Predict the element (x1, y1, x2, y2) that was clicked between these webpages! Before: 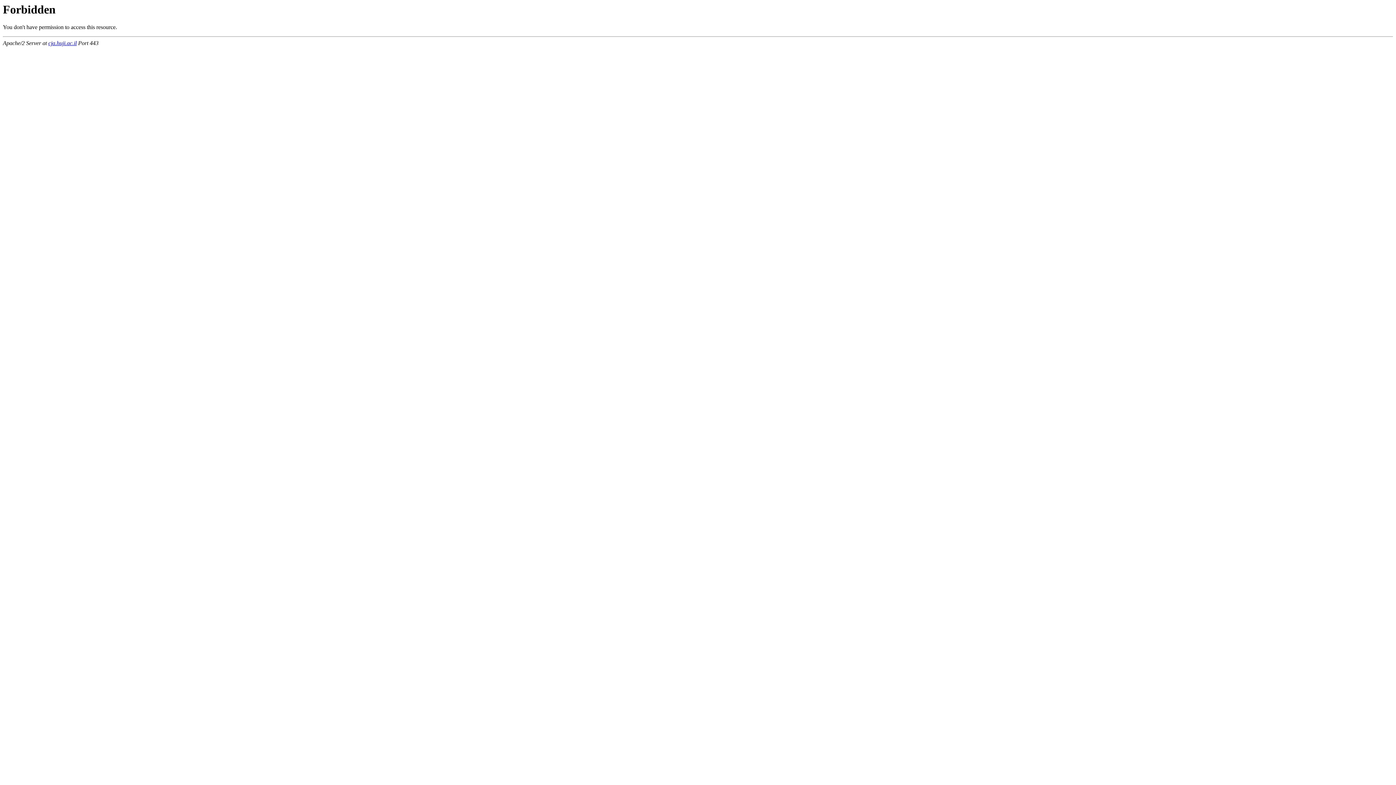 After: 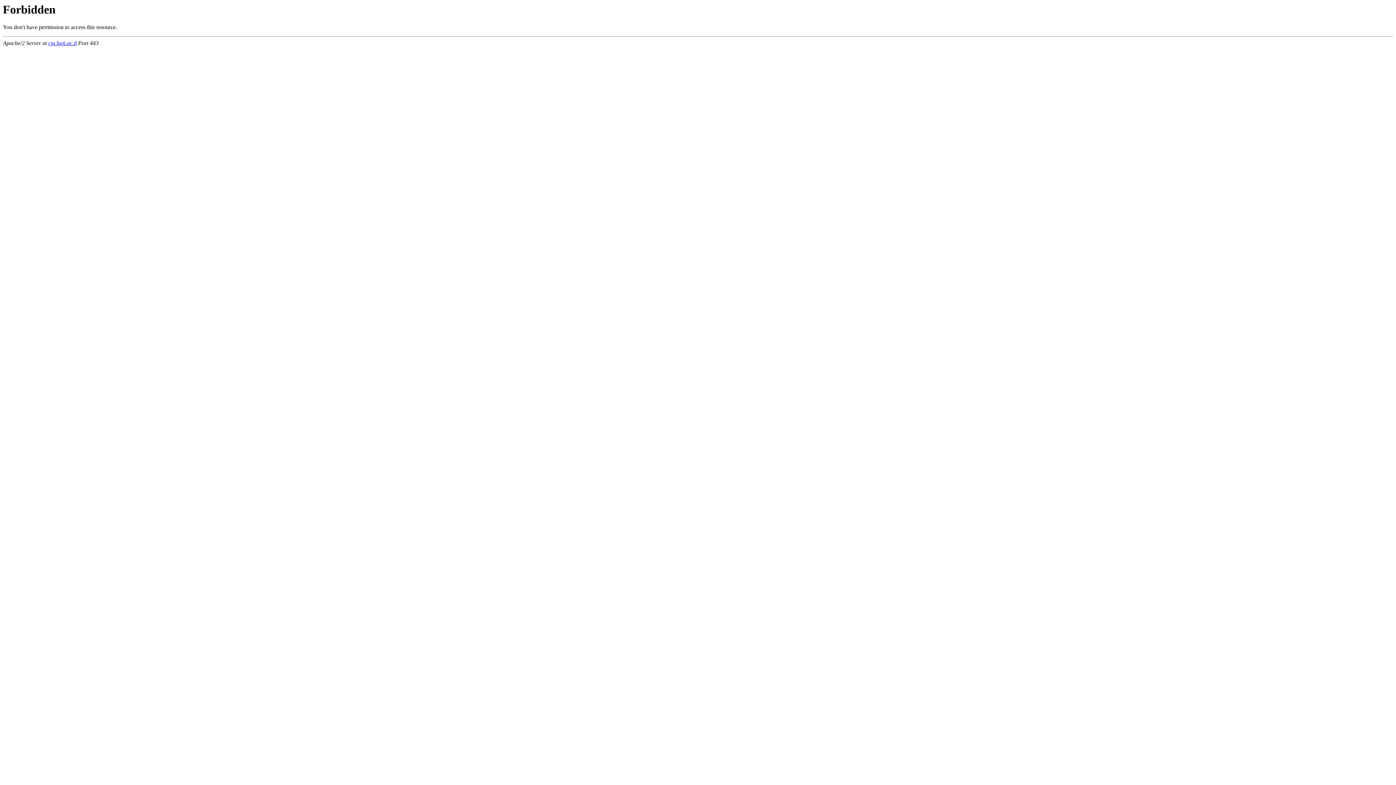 Action: label: cja.huji.ac.il bbox: (48, 40, 76, 46)